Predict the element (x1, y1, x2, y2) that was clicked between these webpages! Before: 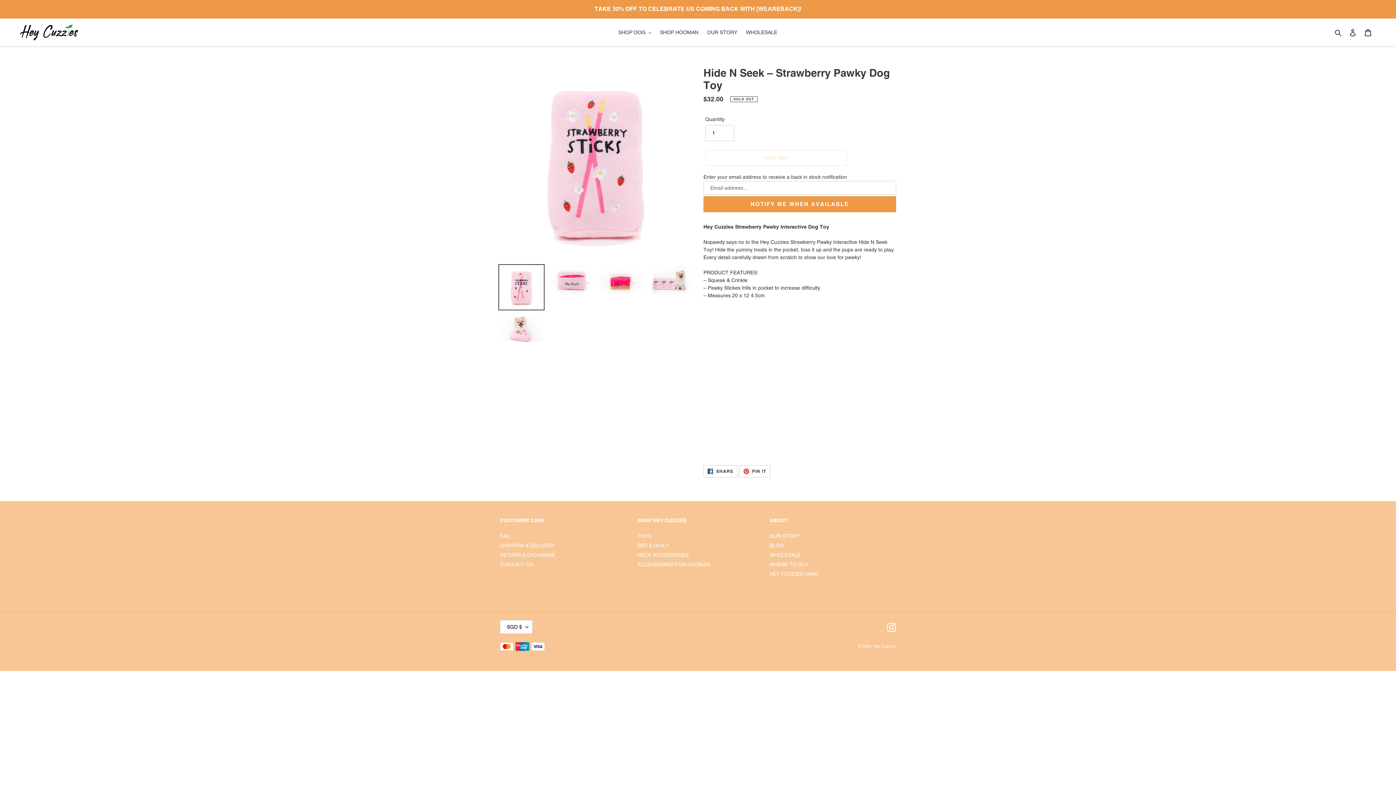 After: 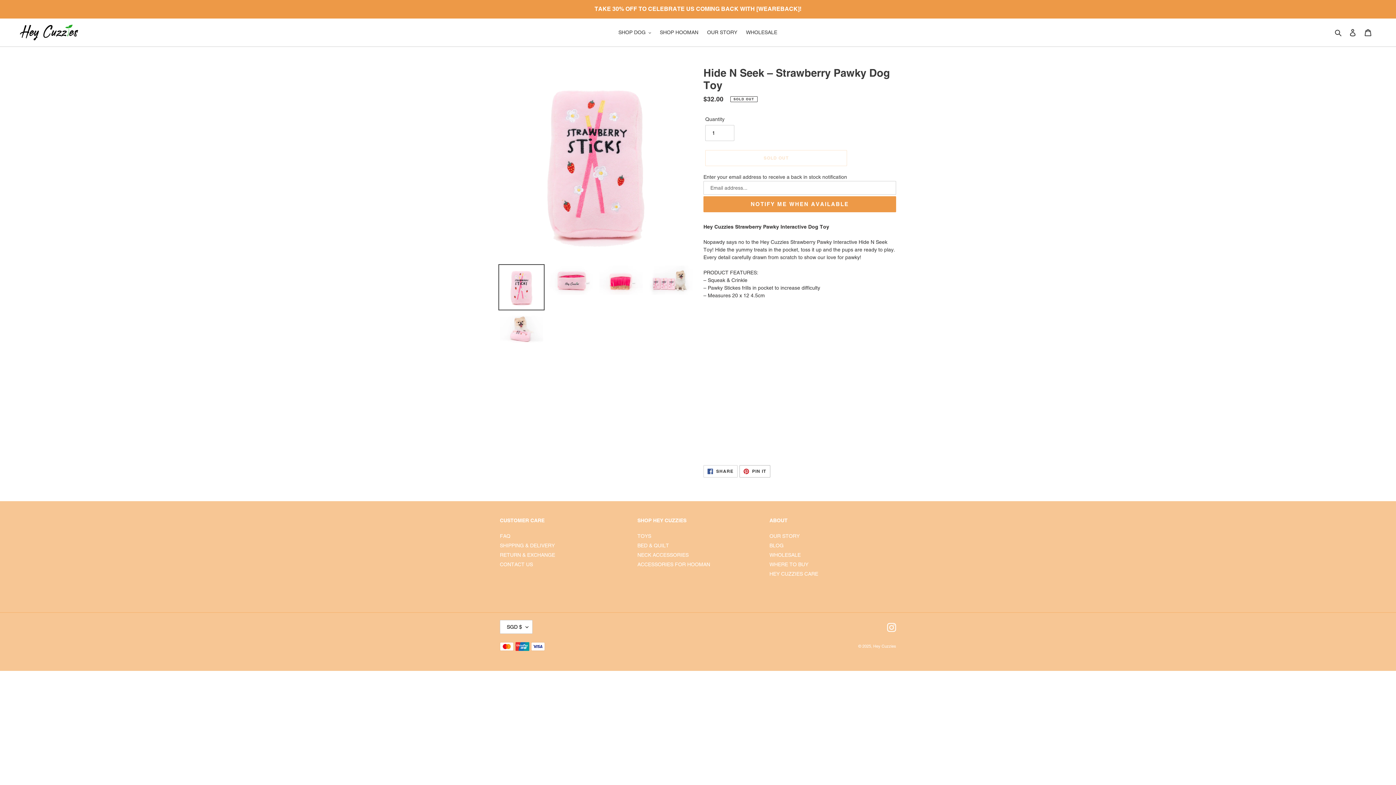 Action: bbox: (739, 465, 770, 477) label:  PIN IT
PIN ON PINTEREST